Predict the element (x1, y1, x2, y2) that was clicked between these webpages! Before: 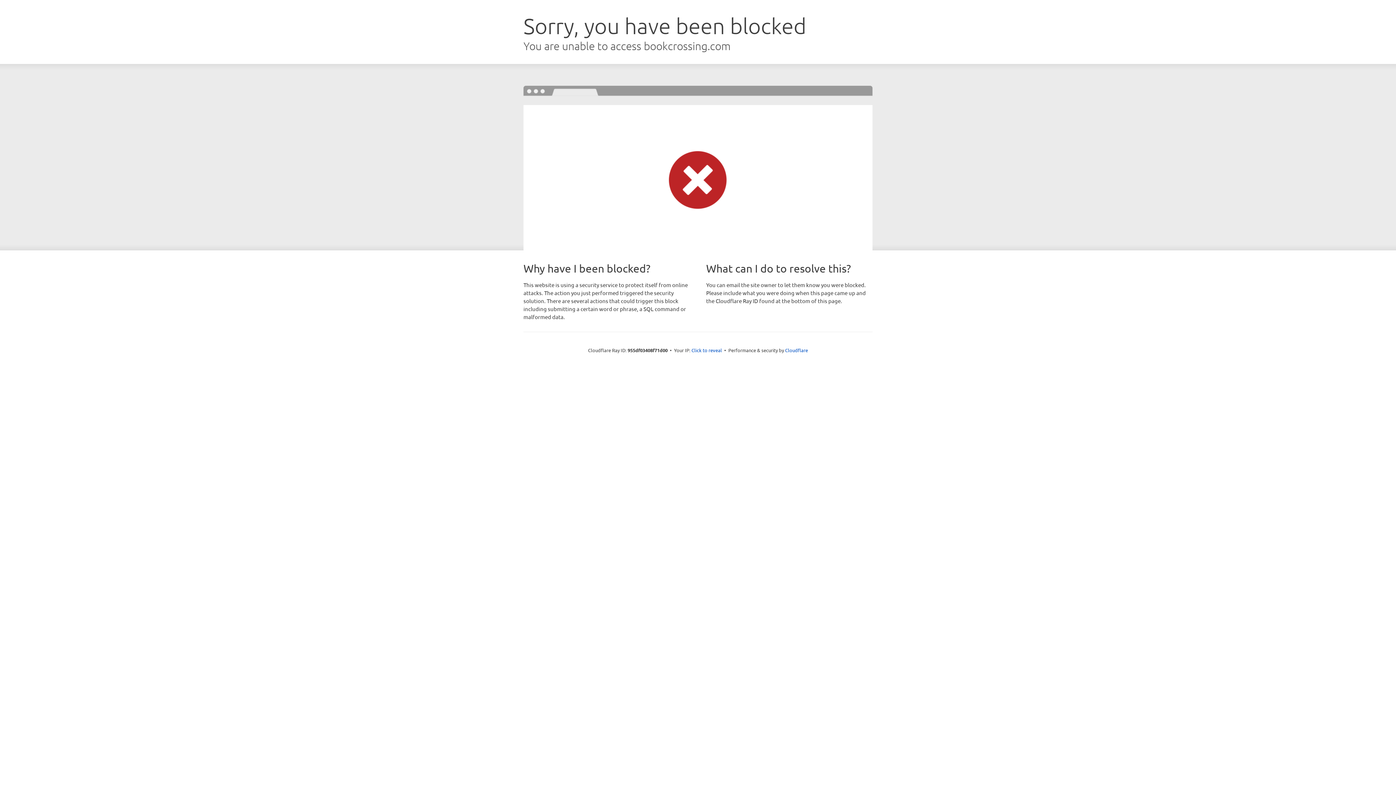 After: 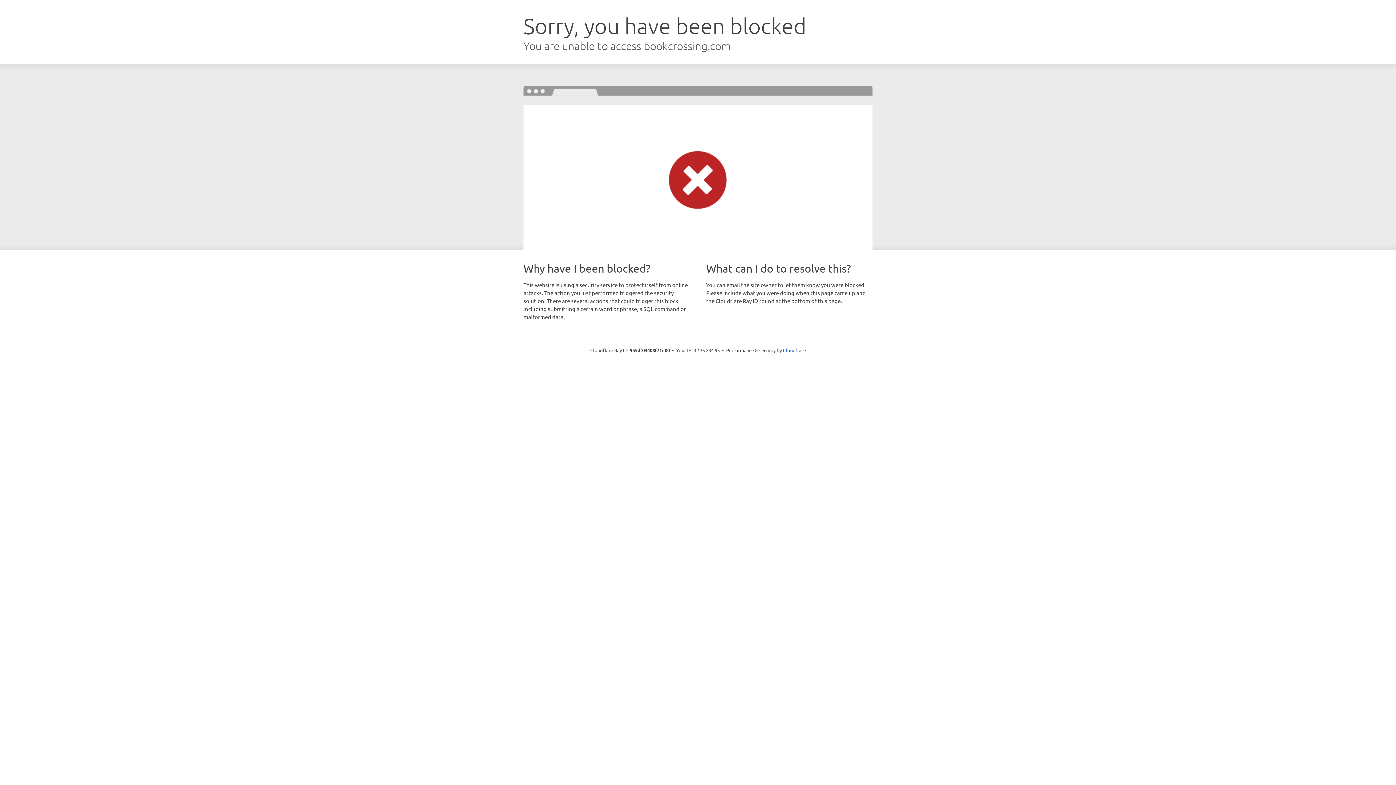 Action: bbox: (691, 346, 722, 353) label: Click to reveal